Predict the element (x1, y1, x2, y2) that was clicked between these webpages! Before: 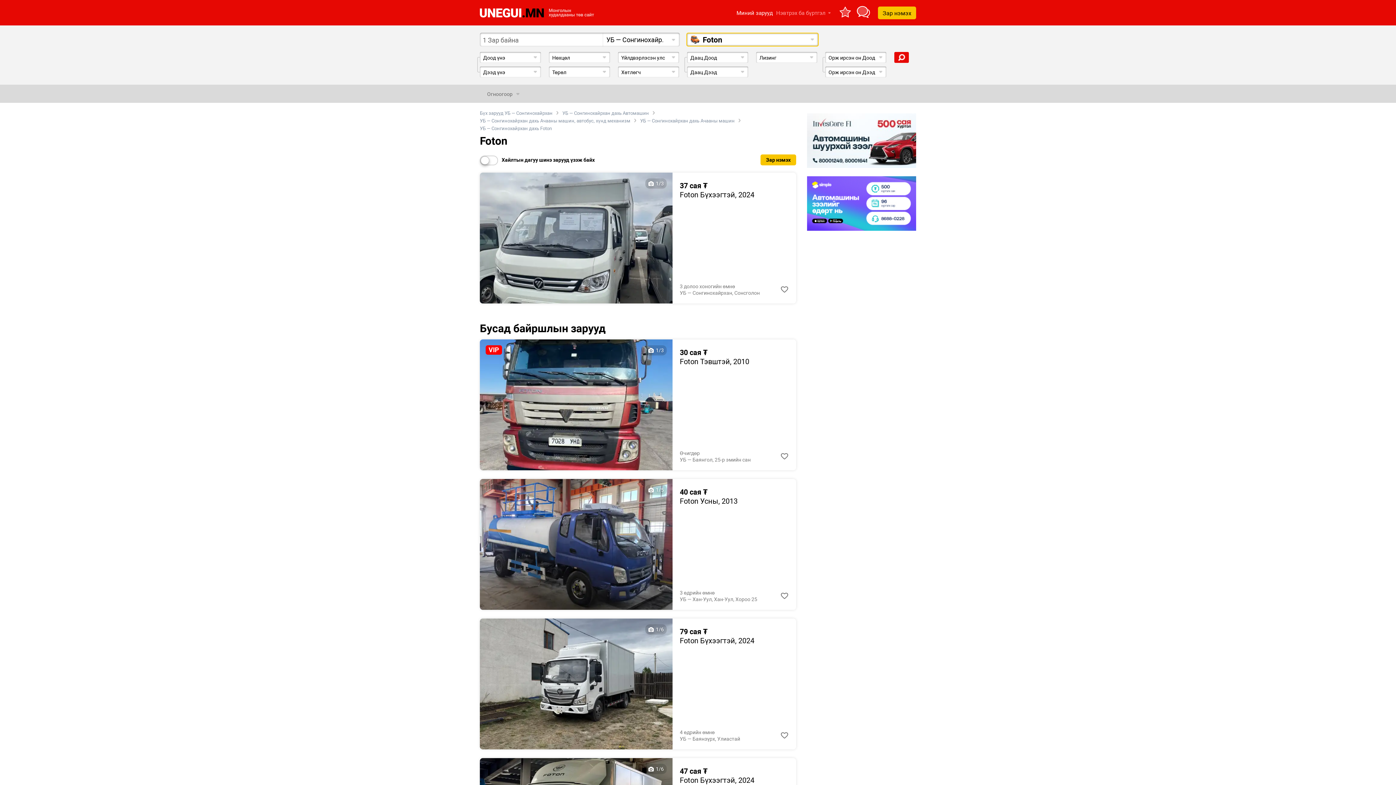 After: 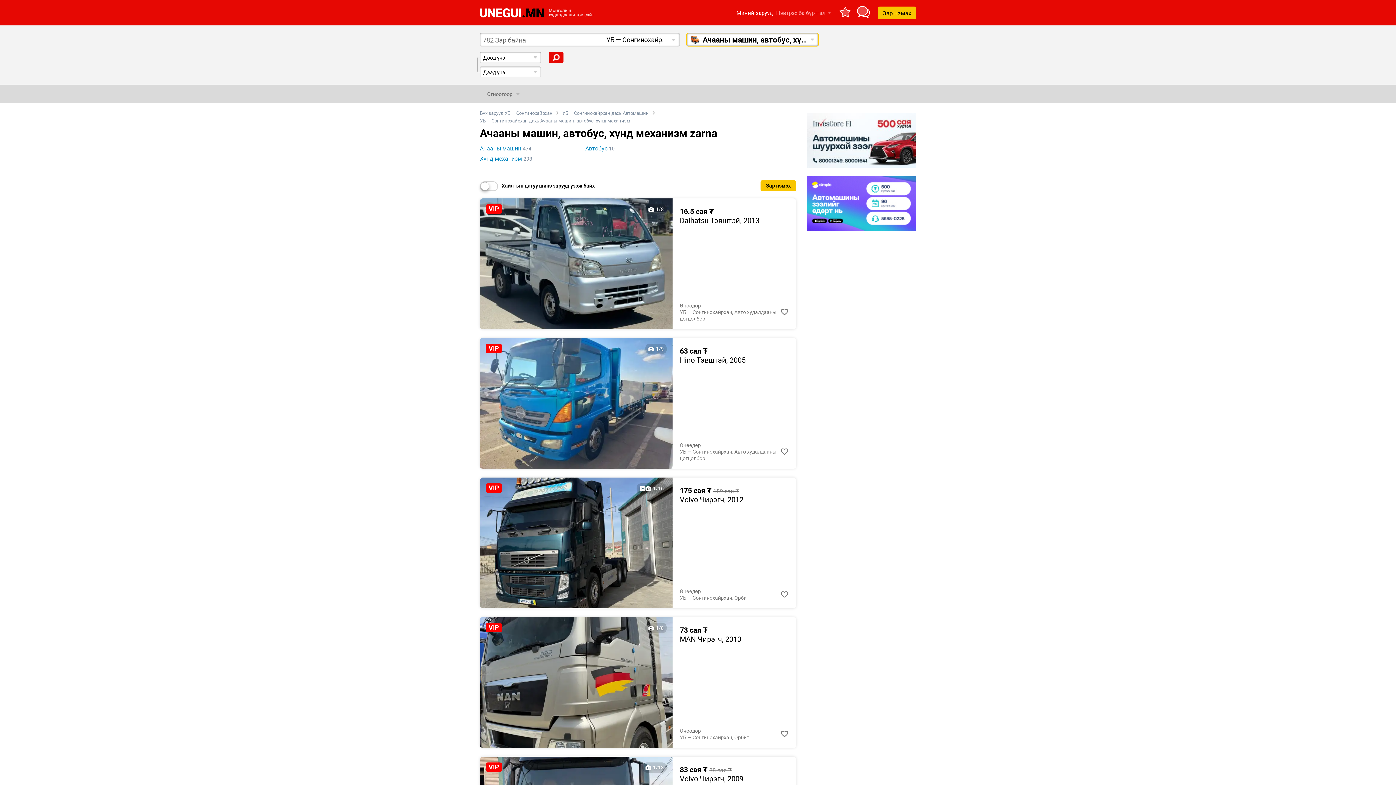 Action: bbox: (480, 117, 630, 124) label: УБ — Сонгинохайрхан дахь Ачааны машин, автобус, хүнд механизм